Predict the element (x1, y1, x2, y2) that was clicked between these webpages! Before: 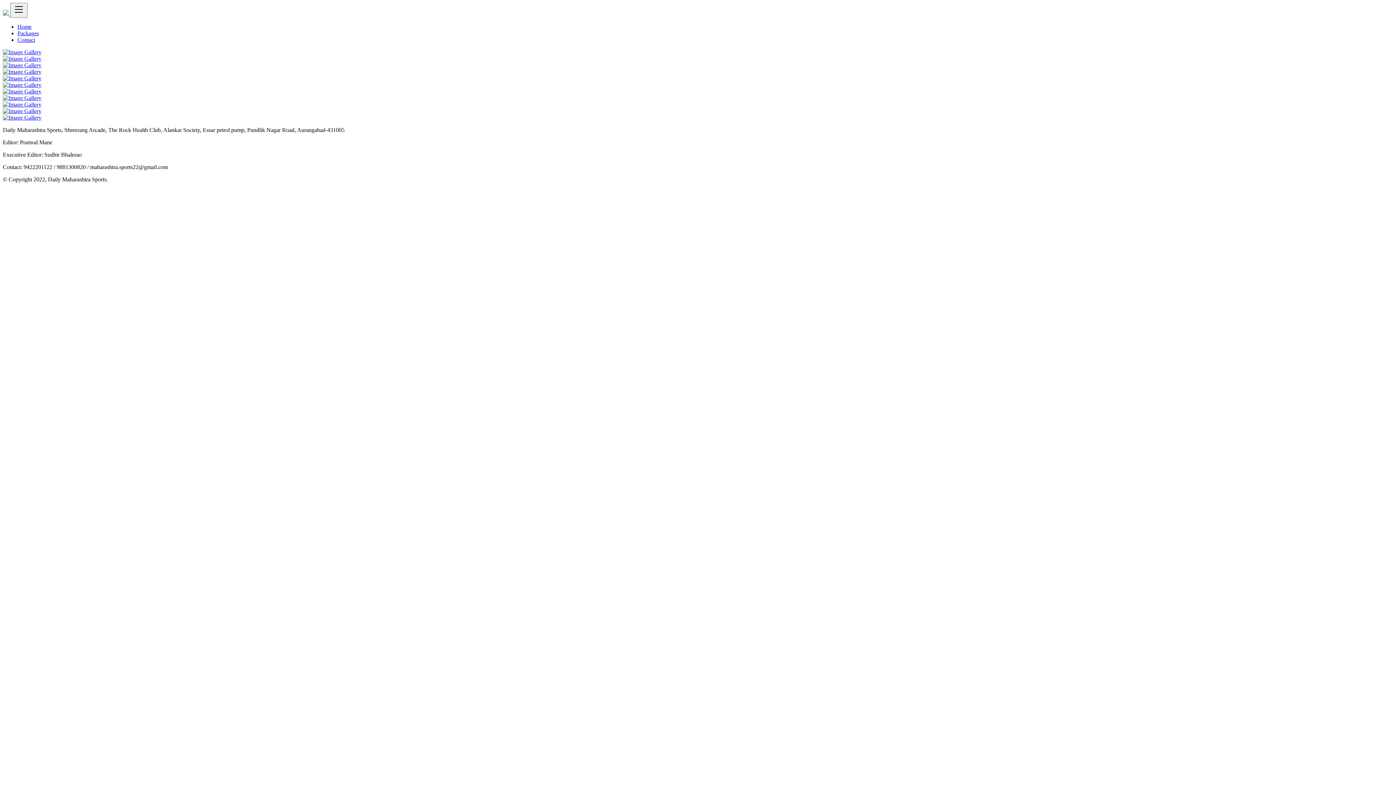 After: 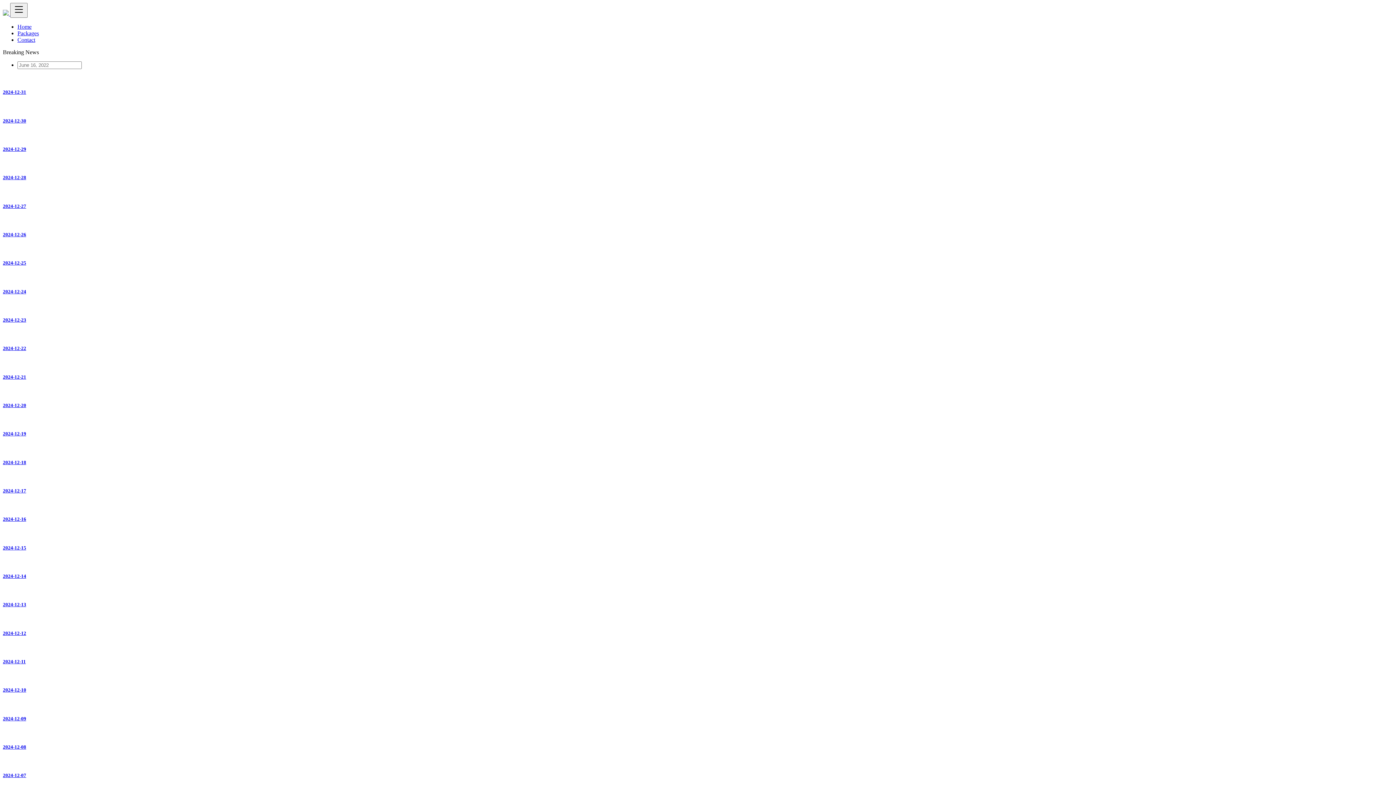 Action: label: Home bbox: (17, 23, 31, 29)